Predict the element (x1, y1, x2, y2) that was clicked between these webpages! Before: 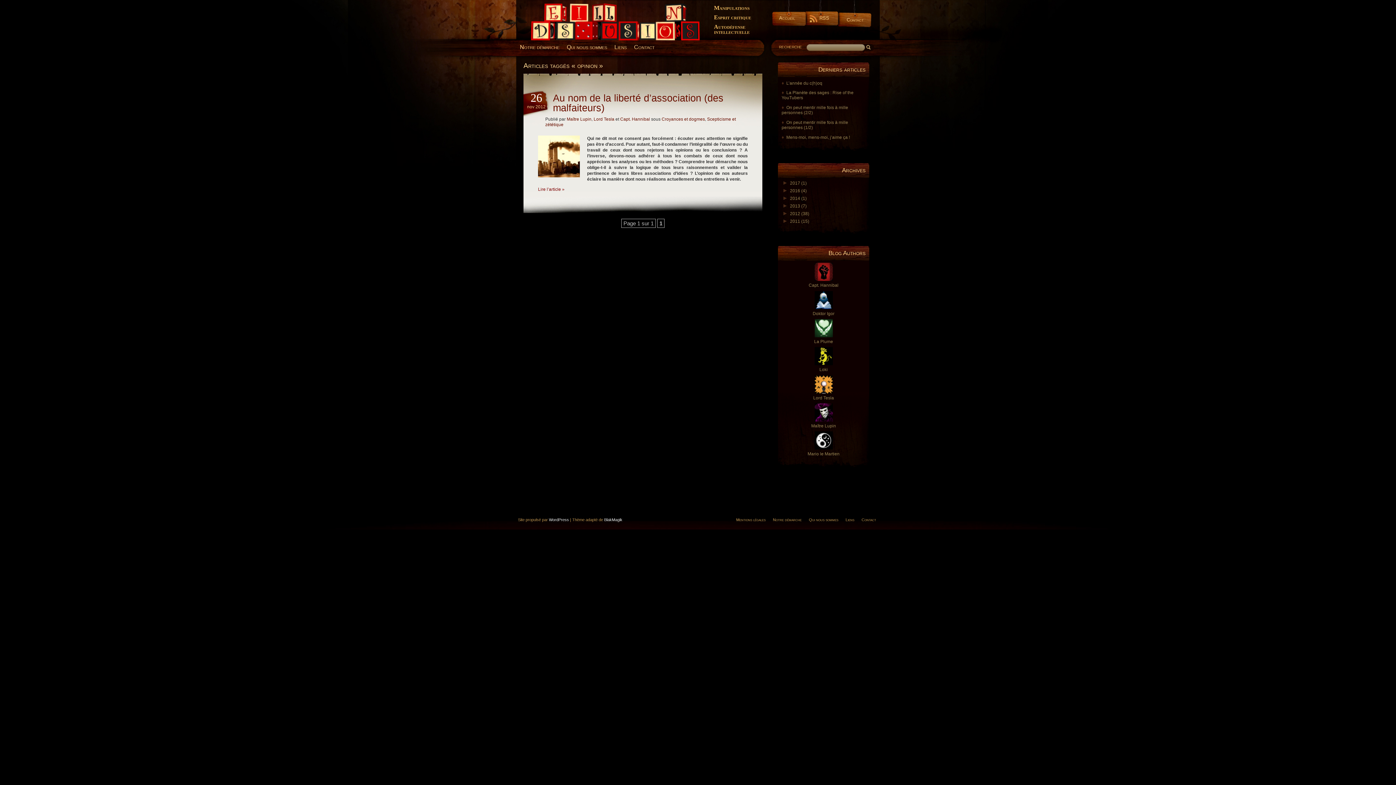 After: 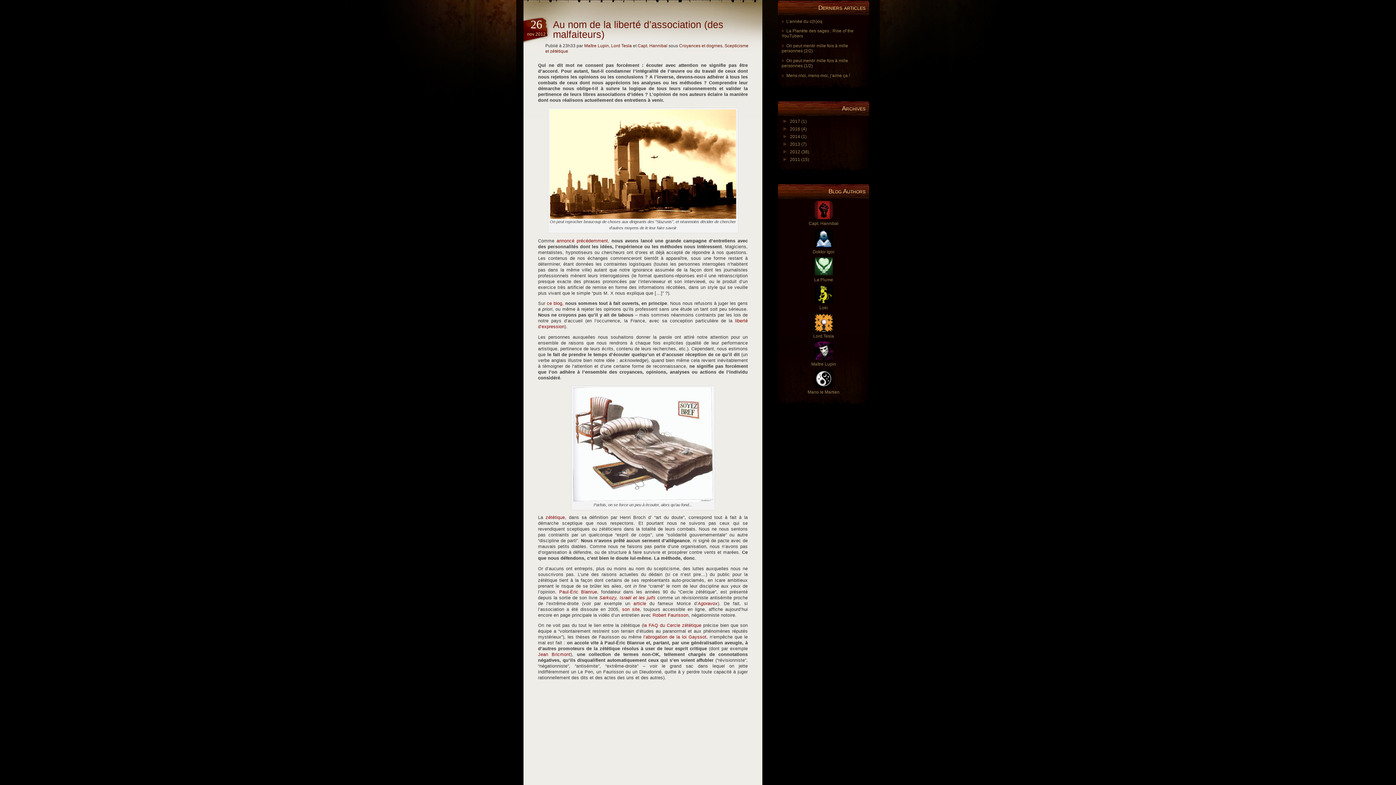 Action: label: Lire l’article » bbox: (538, 186, 564, 192)